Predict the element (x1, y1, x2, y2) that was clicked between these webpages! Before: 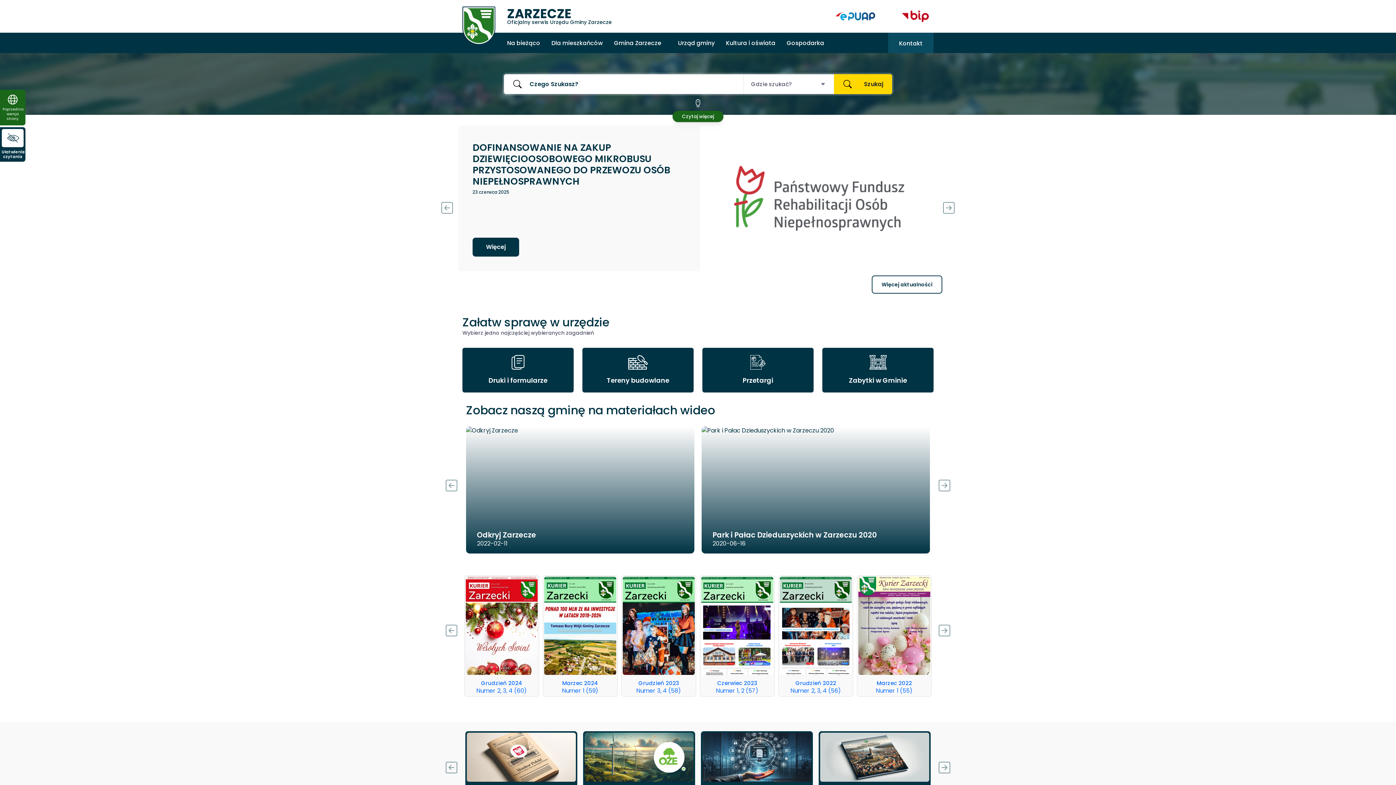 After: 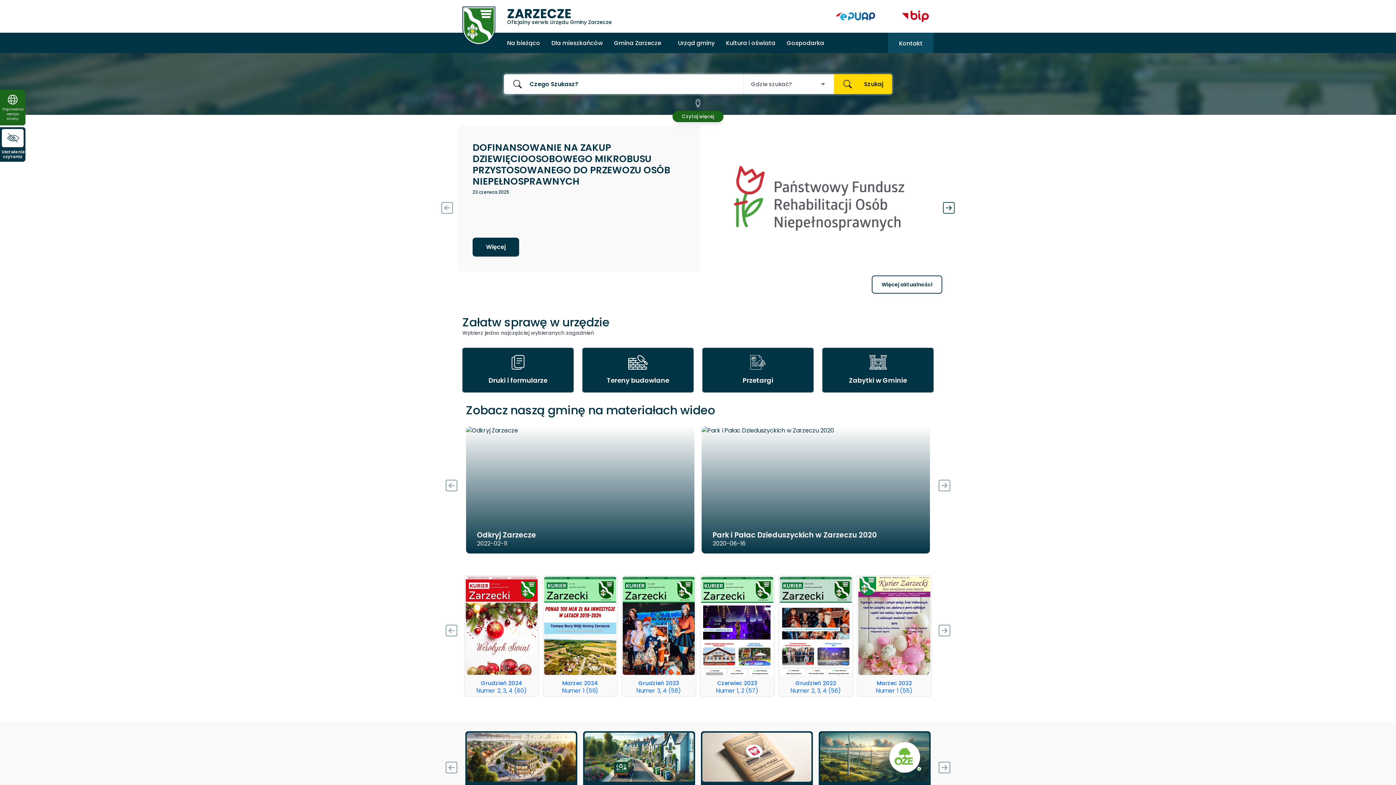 Action: label: Next bbox: (941, 122, 956, 293)